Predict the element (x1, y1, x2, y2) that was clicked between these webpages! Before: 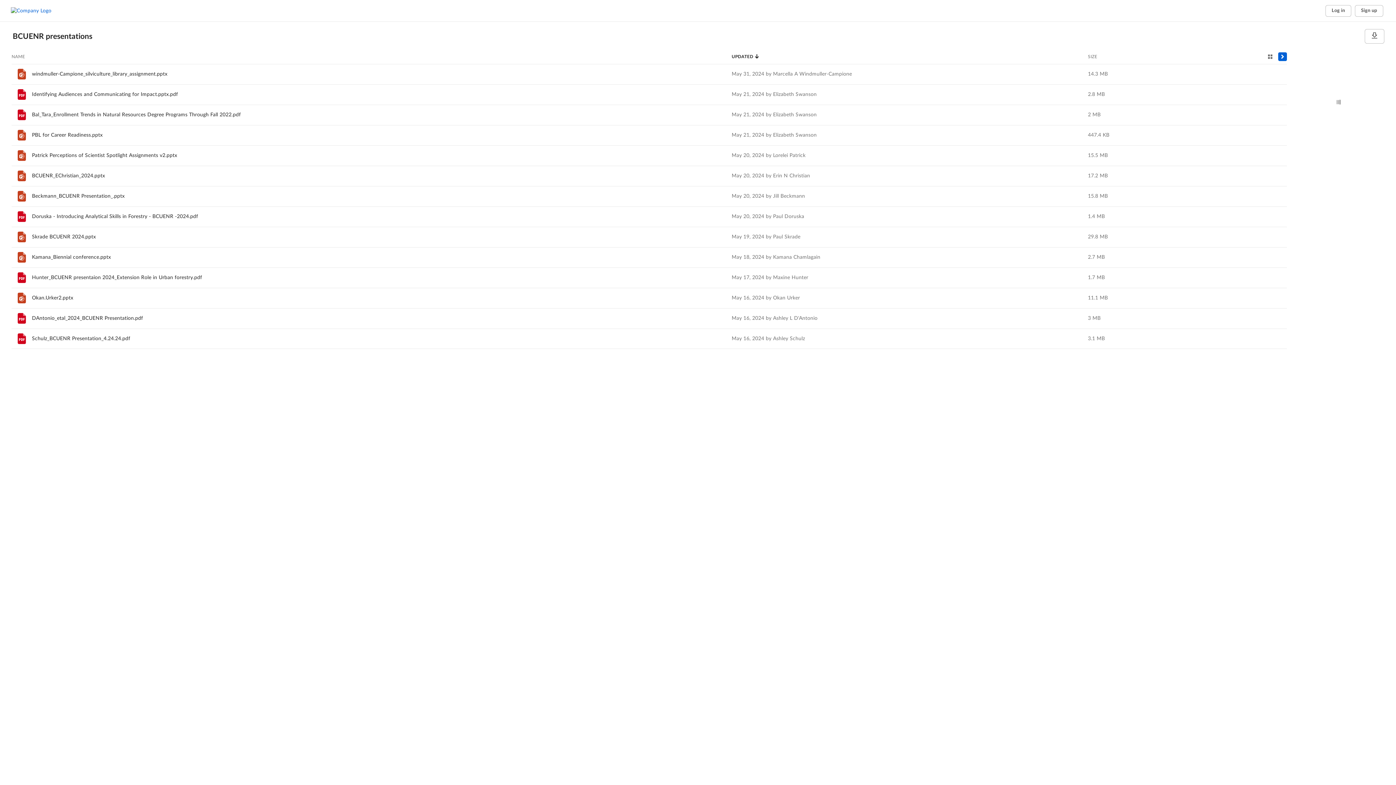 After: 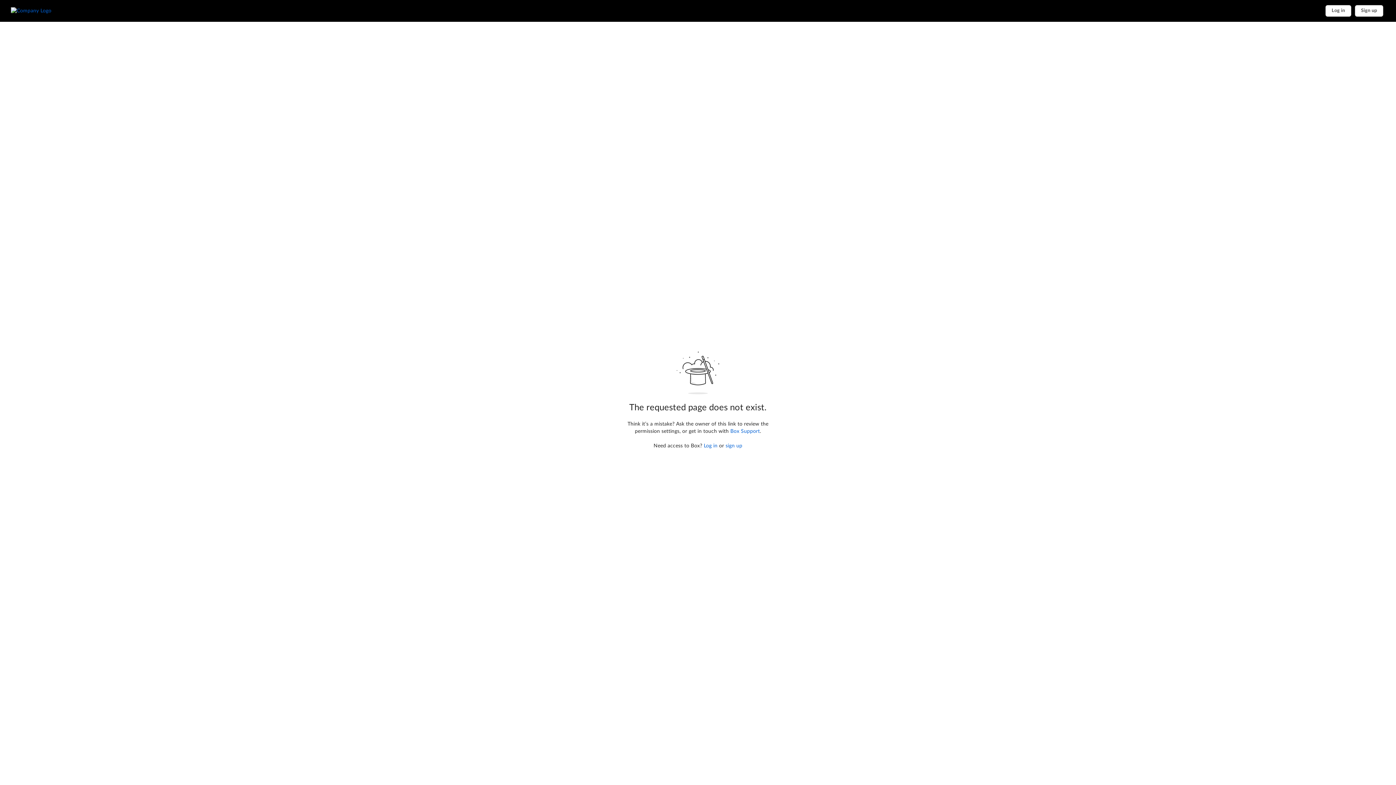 Action: bbox: (15, 88, 28, 101)